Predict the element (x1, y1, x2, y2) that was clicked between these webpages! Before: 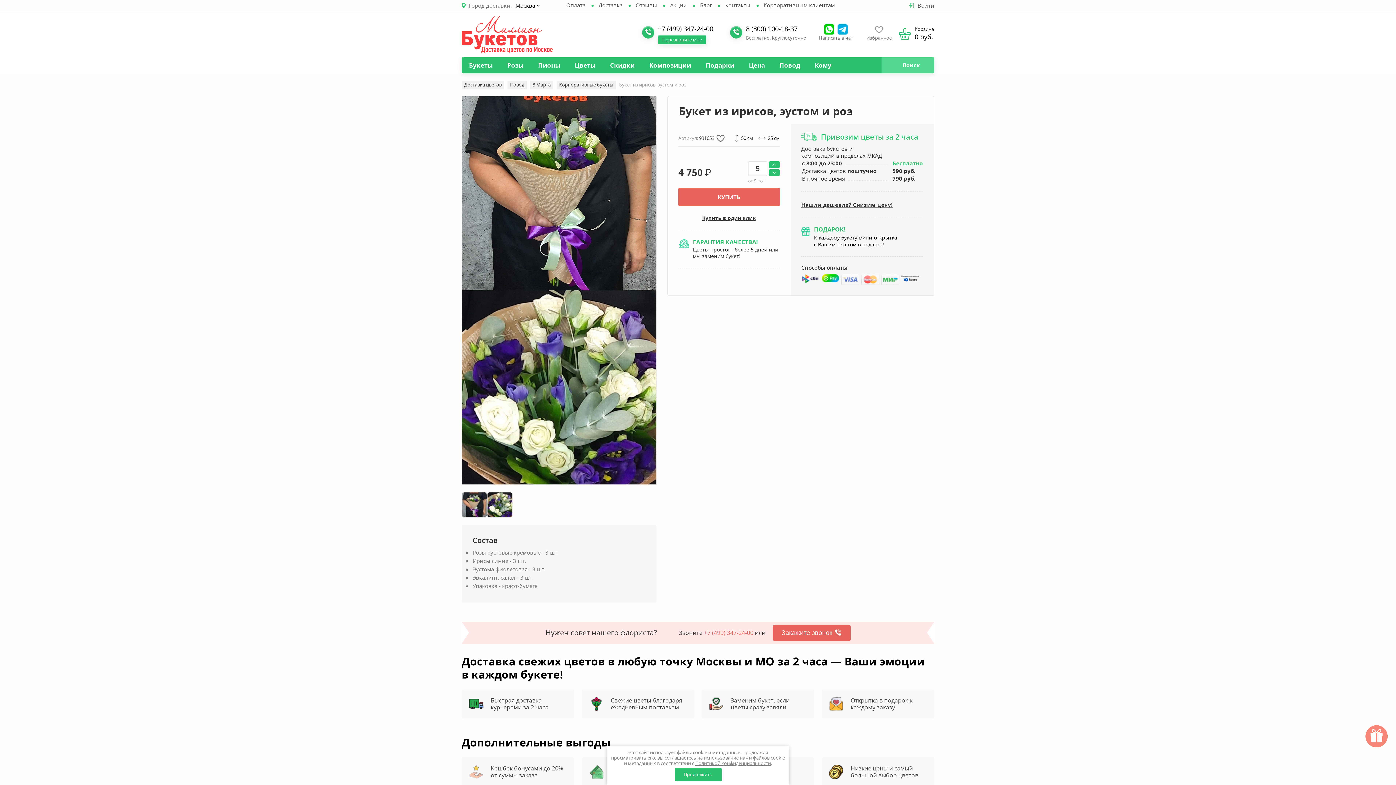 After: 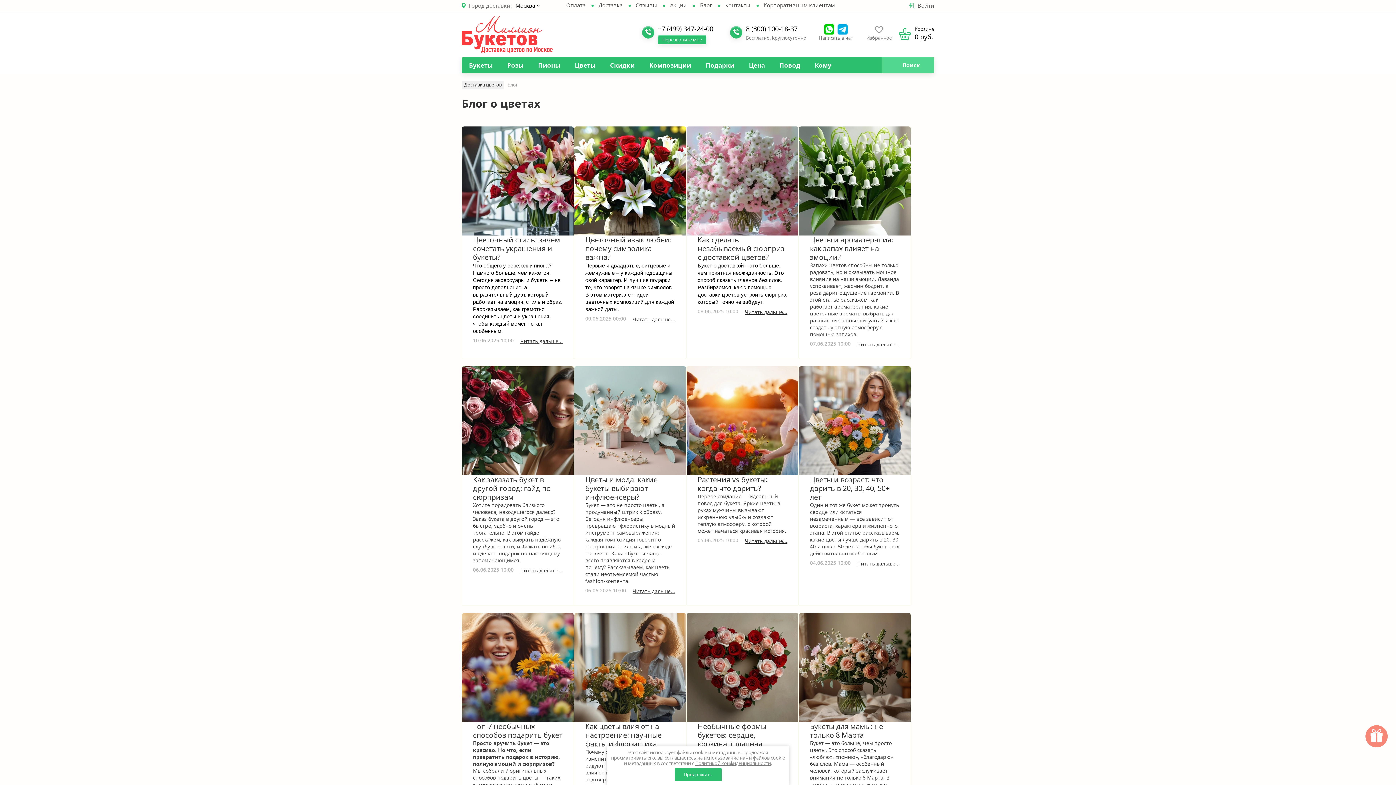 Action: label: Блог bbox: (700, 1, 712, 10)